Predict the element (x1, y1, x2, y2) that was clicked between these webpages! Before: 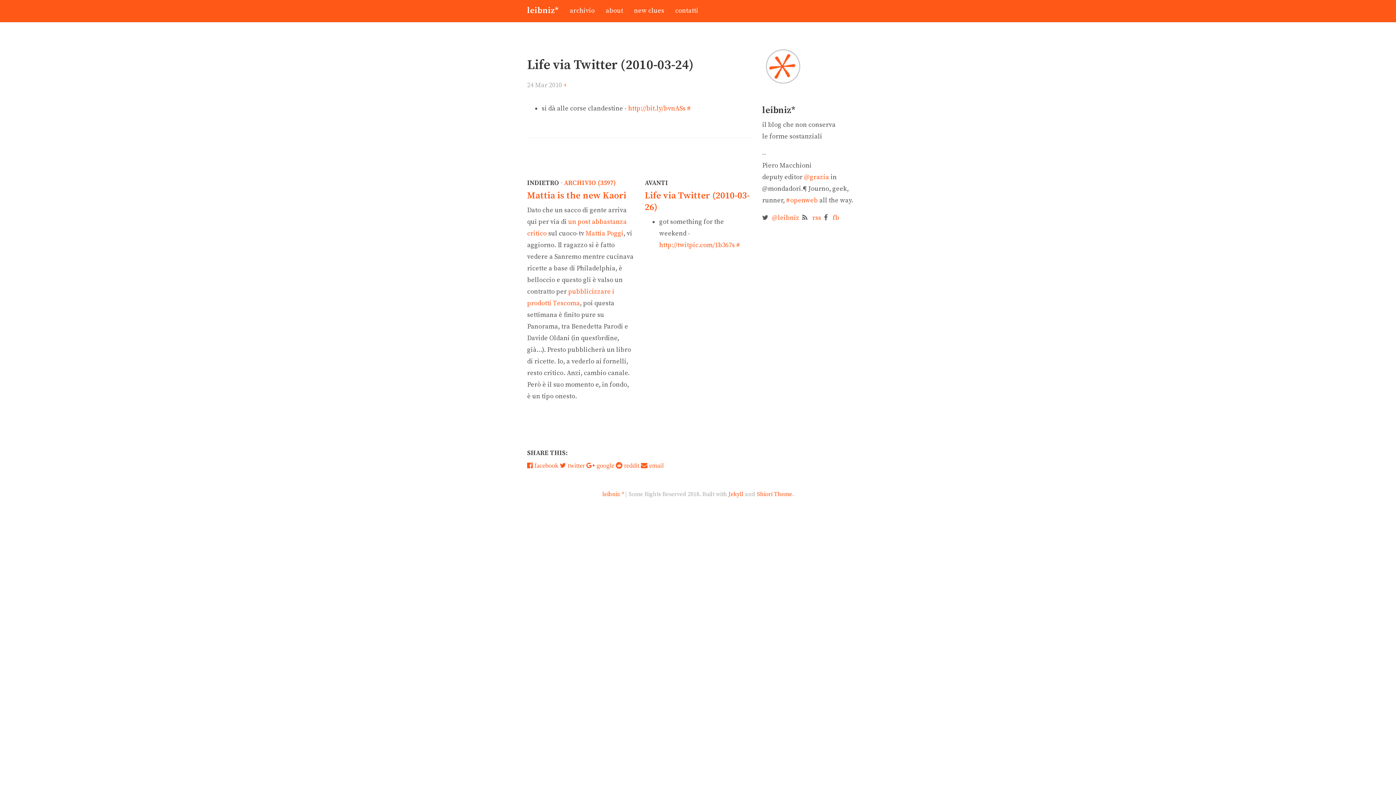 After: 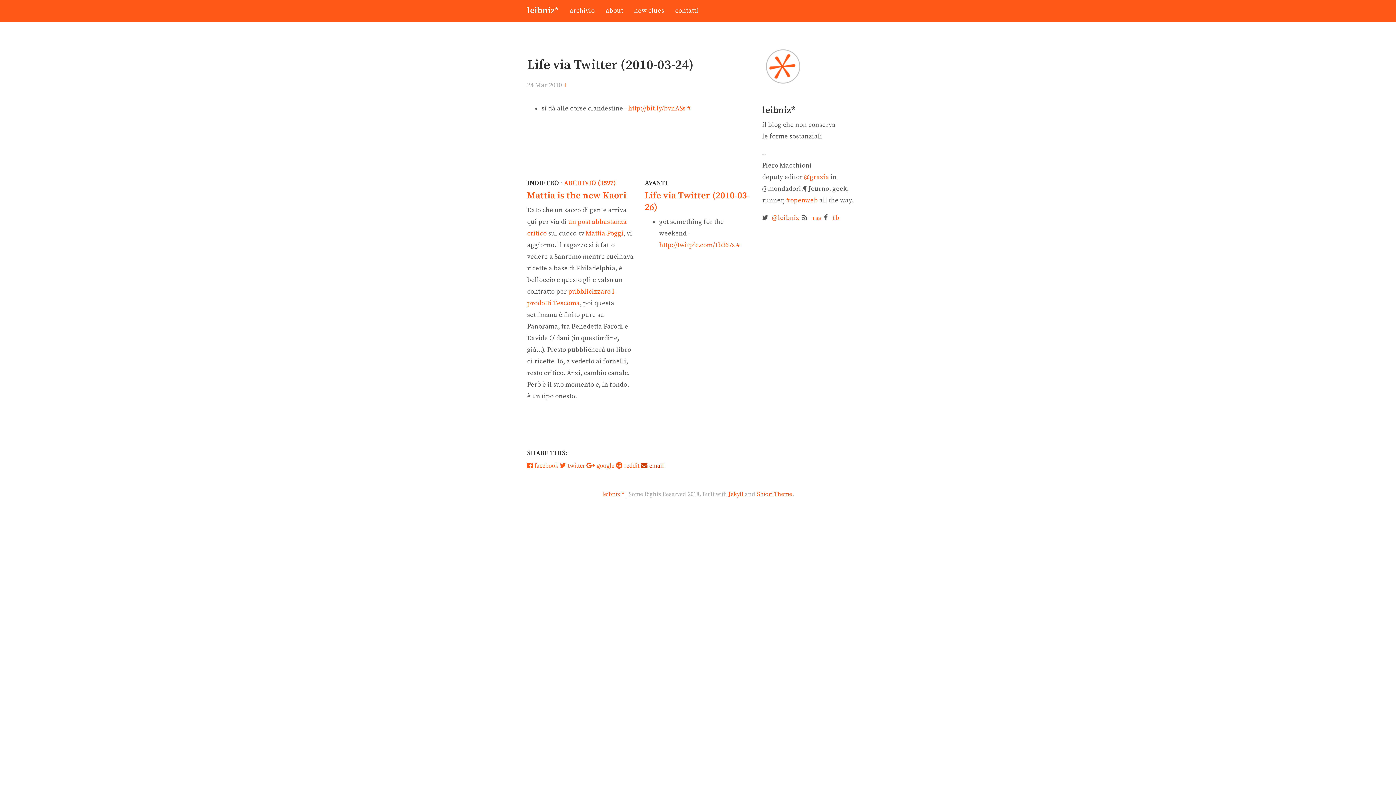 Action: label:  email bbox: (641, 461, 664, 470)